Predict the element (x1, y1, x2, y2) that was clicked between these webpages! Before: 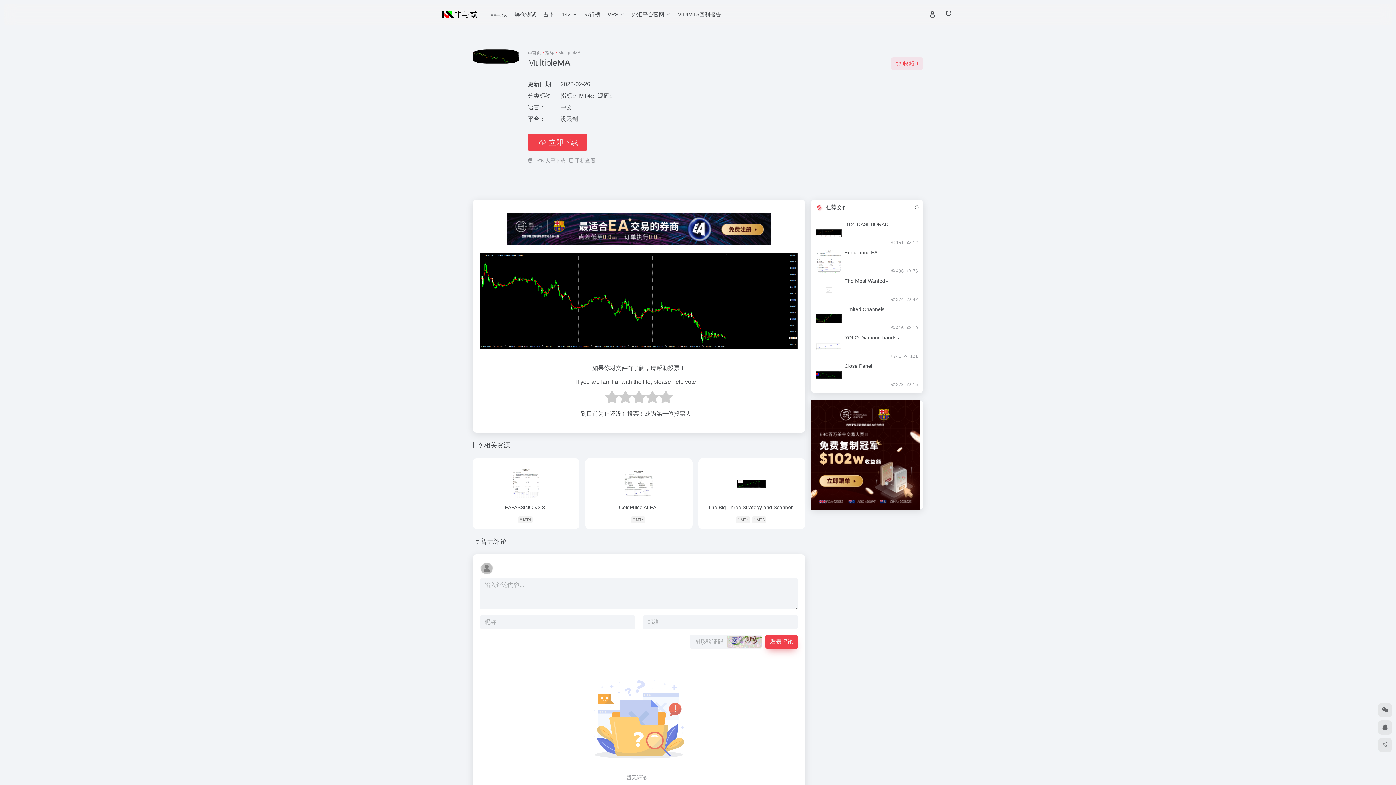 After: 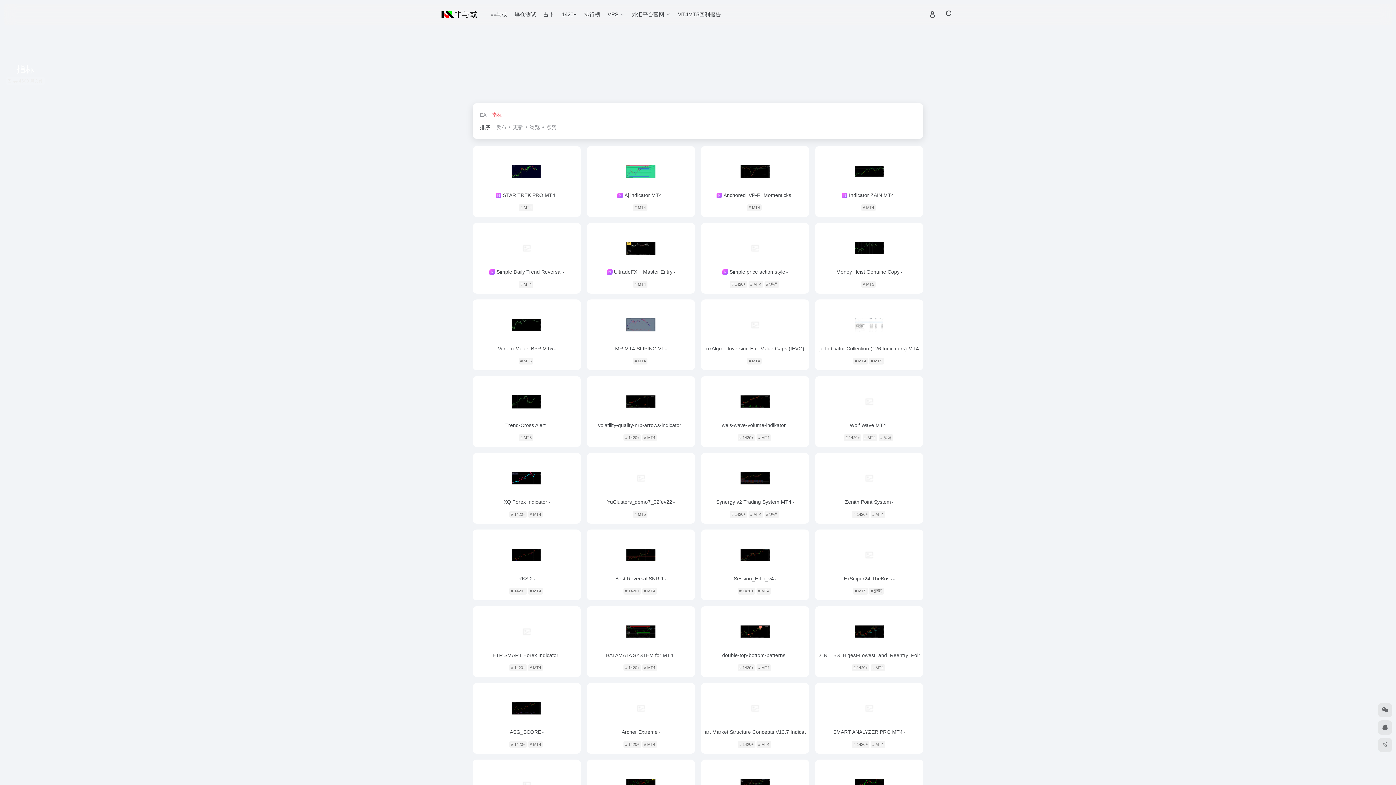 Action: bbox: (545, 50, 554, 55) label: 指标